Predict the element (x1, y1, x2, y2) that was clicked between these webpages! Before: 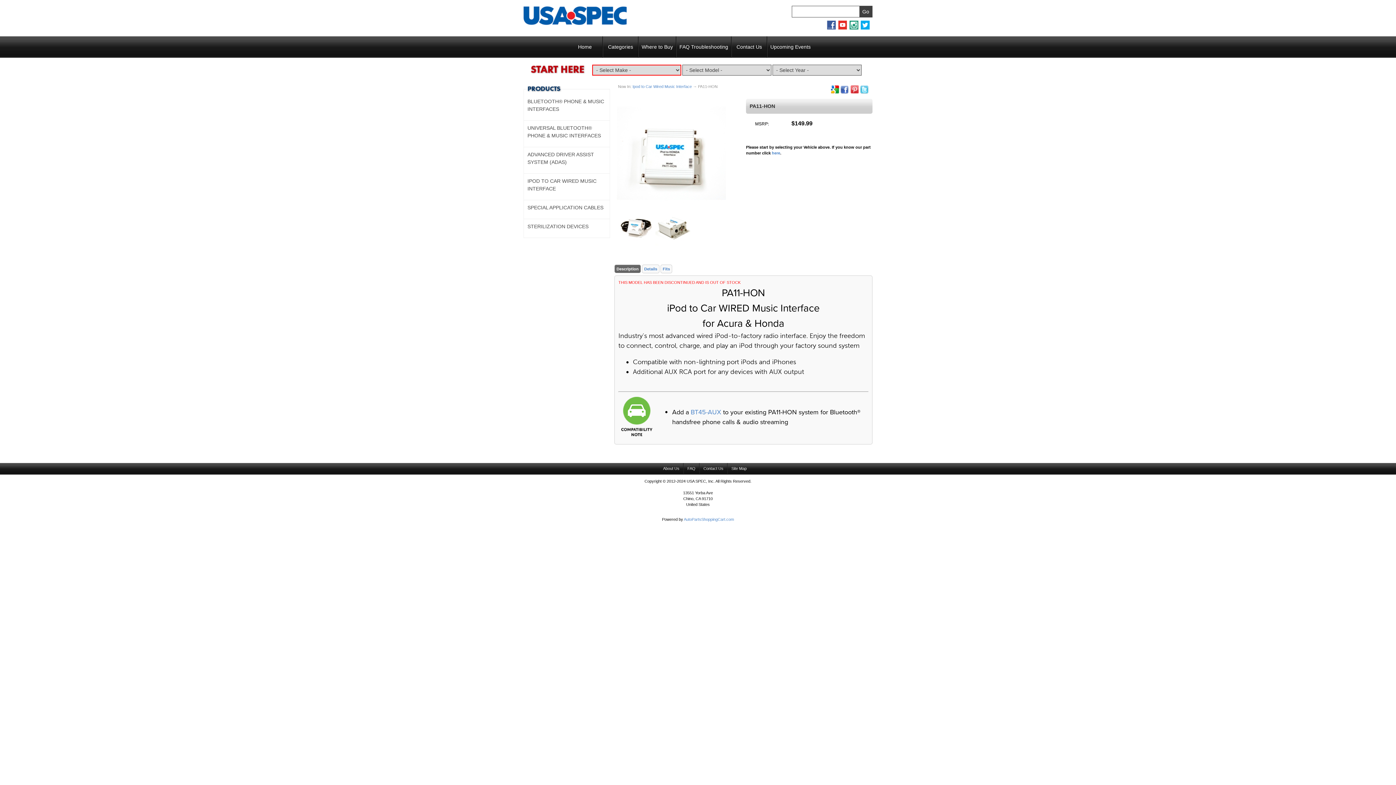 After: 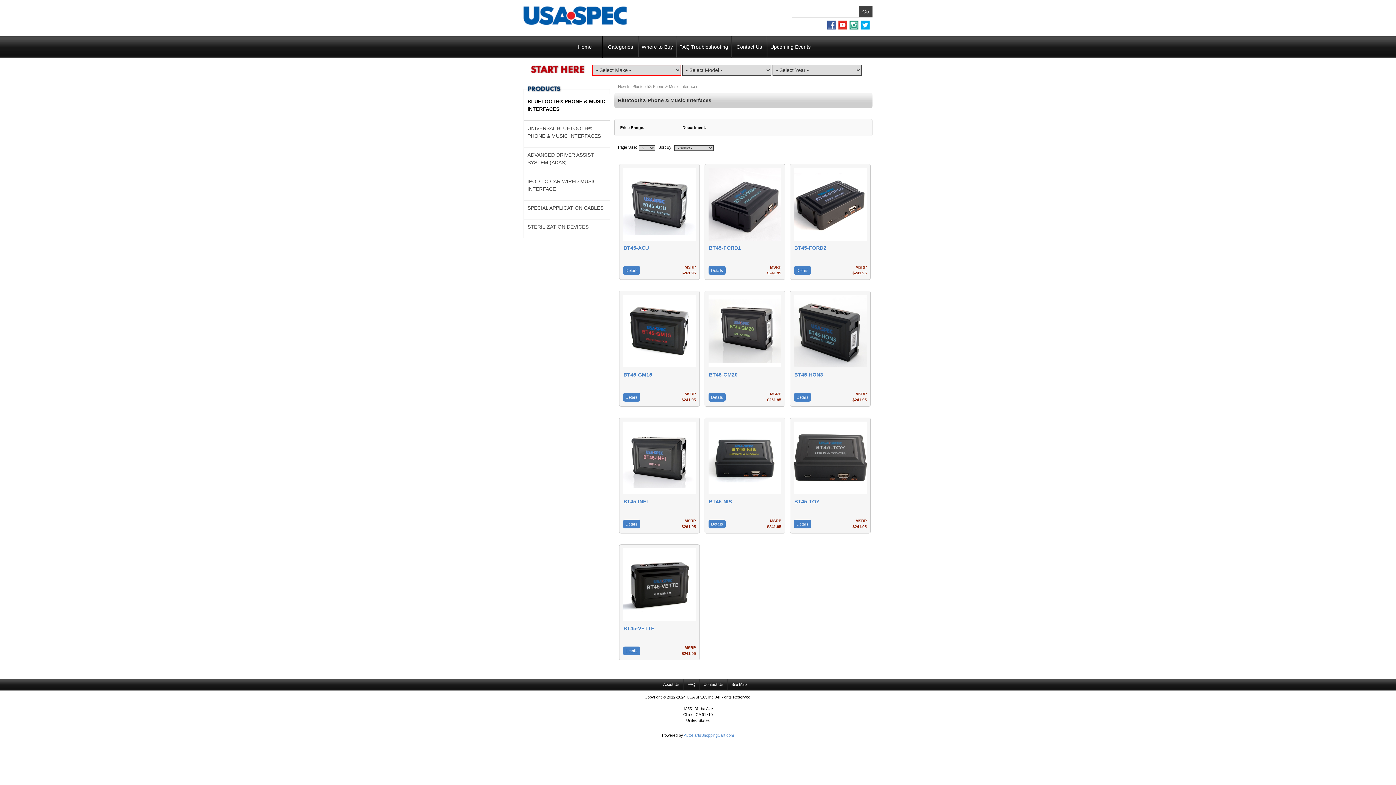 Action: bbox: (524, 94, 609, 120) label: BLUETOOTH® PHONE & MUSIC INTERFACES